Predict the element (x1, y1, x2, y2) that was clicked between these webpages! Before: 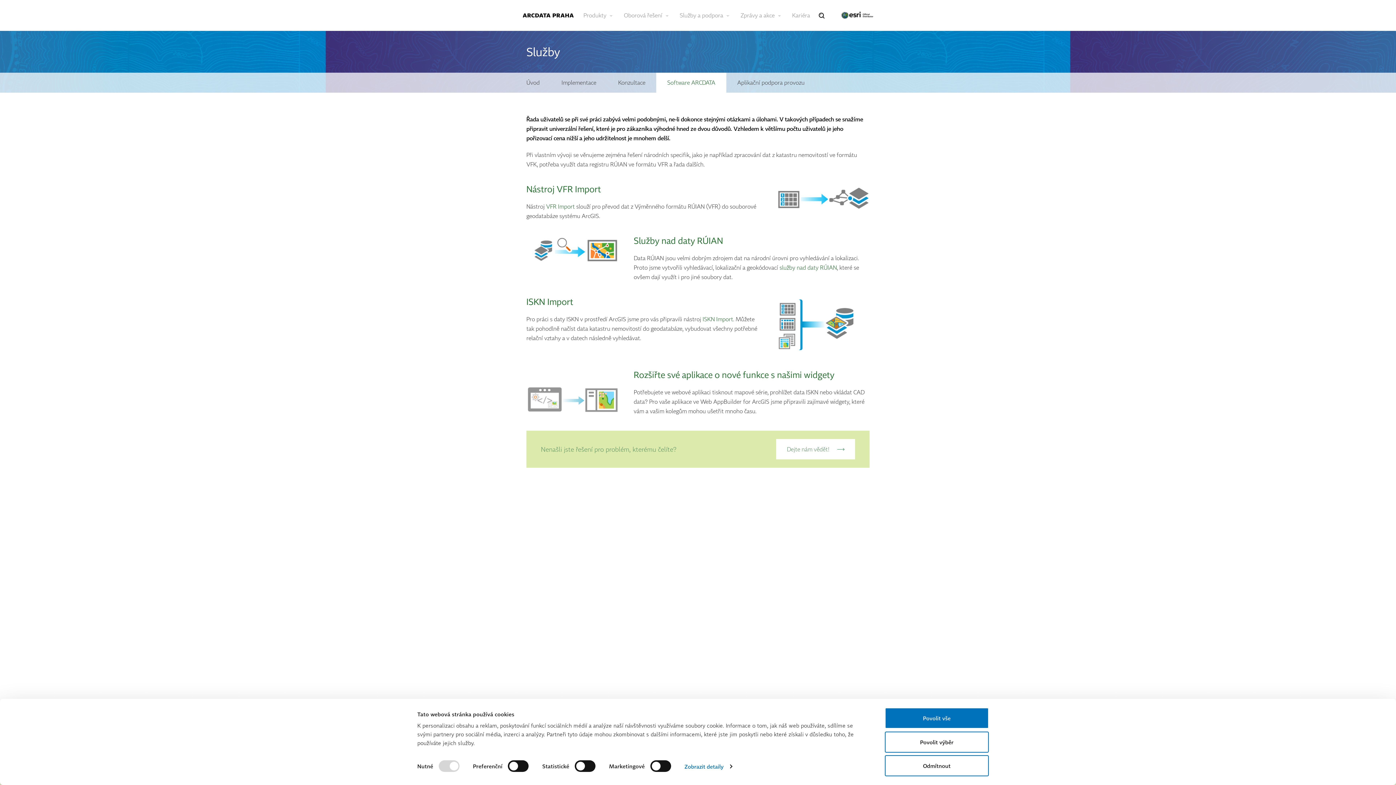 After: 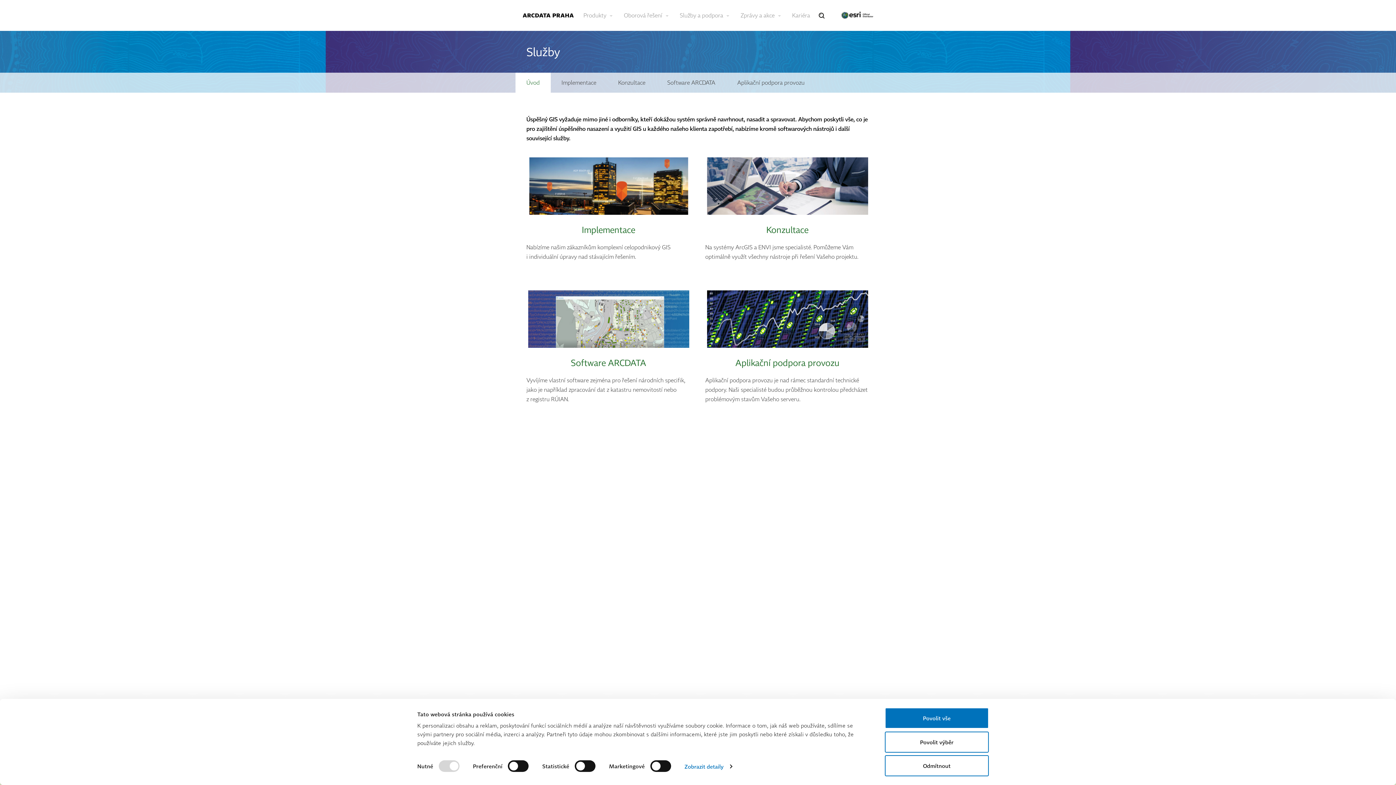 Action: label: Úvod bbox: (515, 72, 550, 92)